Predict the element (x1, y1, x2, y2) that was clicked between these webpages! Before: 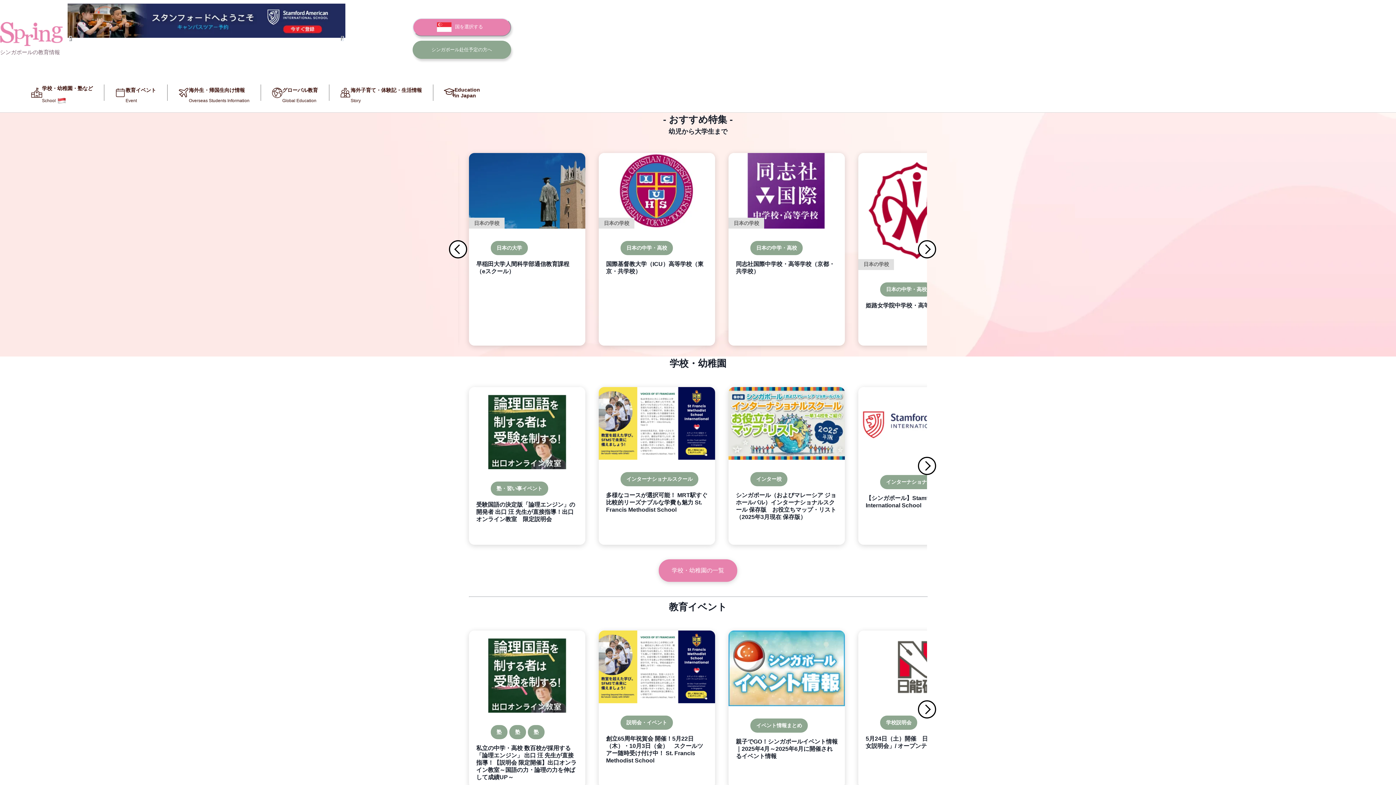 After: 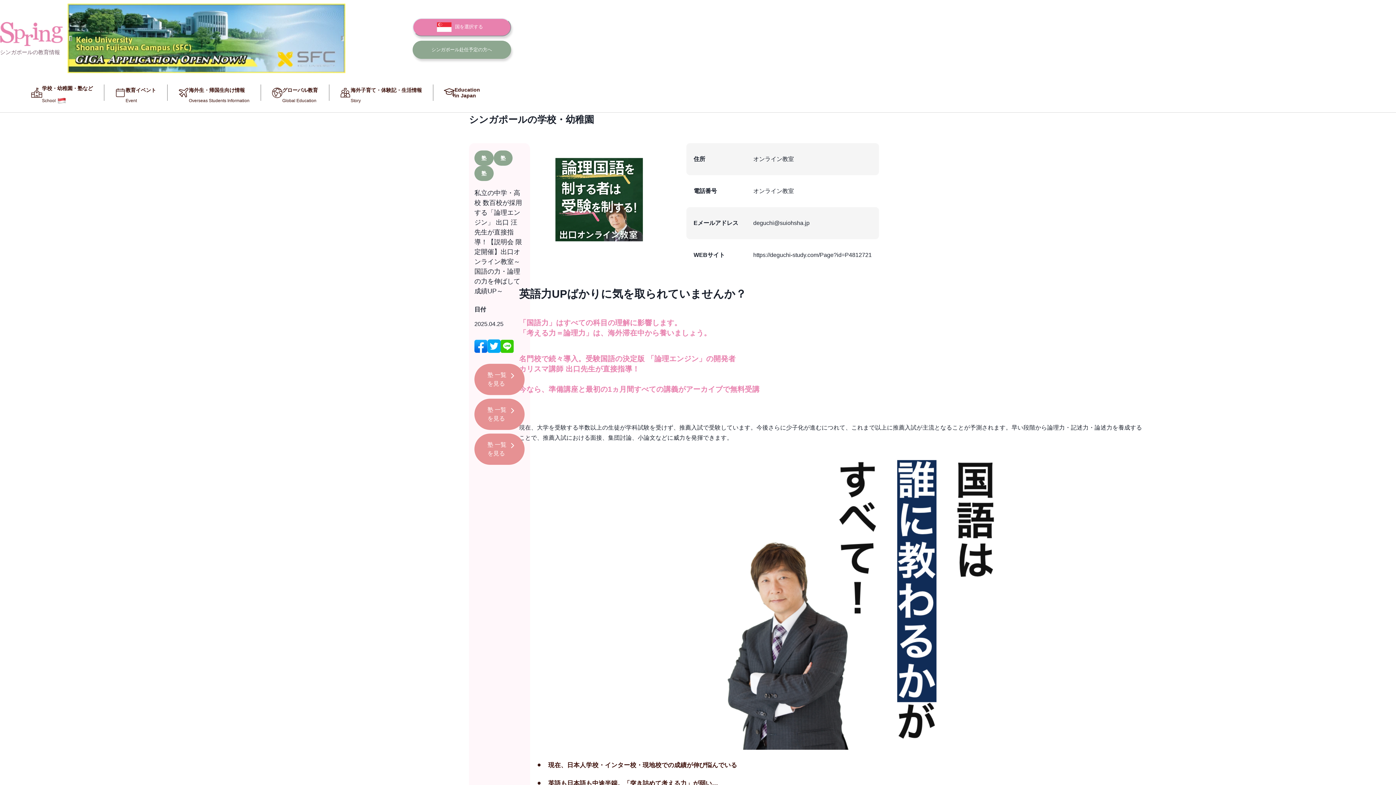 Action: label: 塾
塾
塾
私立の中学・高校 数百校が採用する「論理エンジン」 出口 汪 先生が直接指導！【説明会 限定開催】出口オンライン教室～国語の力・論理の力を伸ばして成績UP～　 bbox: (469, 630, 585, 788)